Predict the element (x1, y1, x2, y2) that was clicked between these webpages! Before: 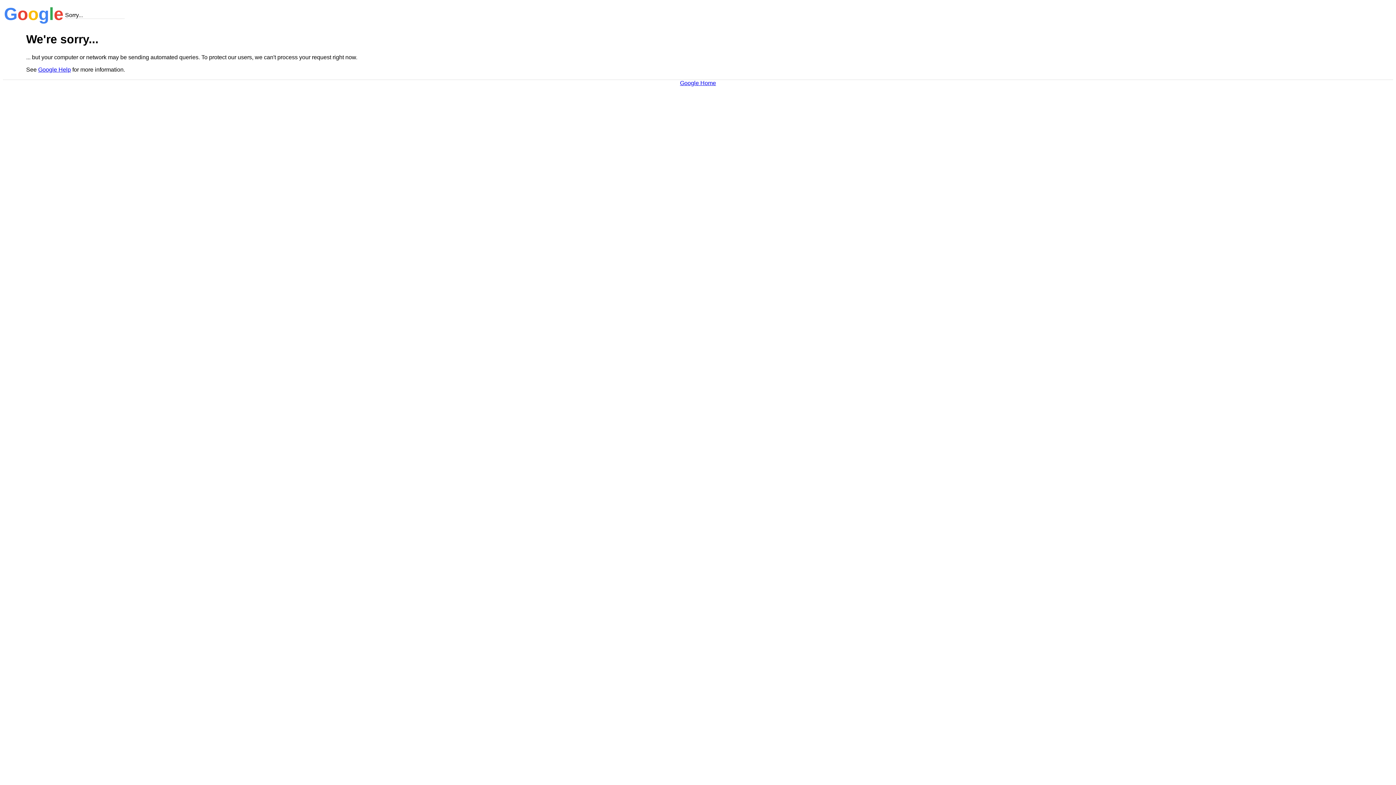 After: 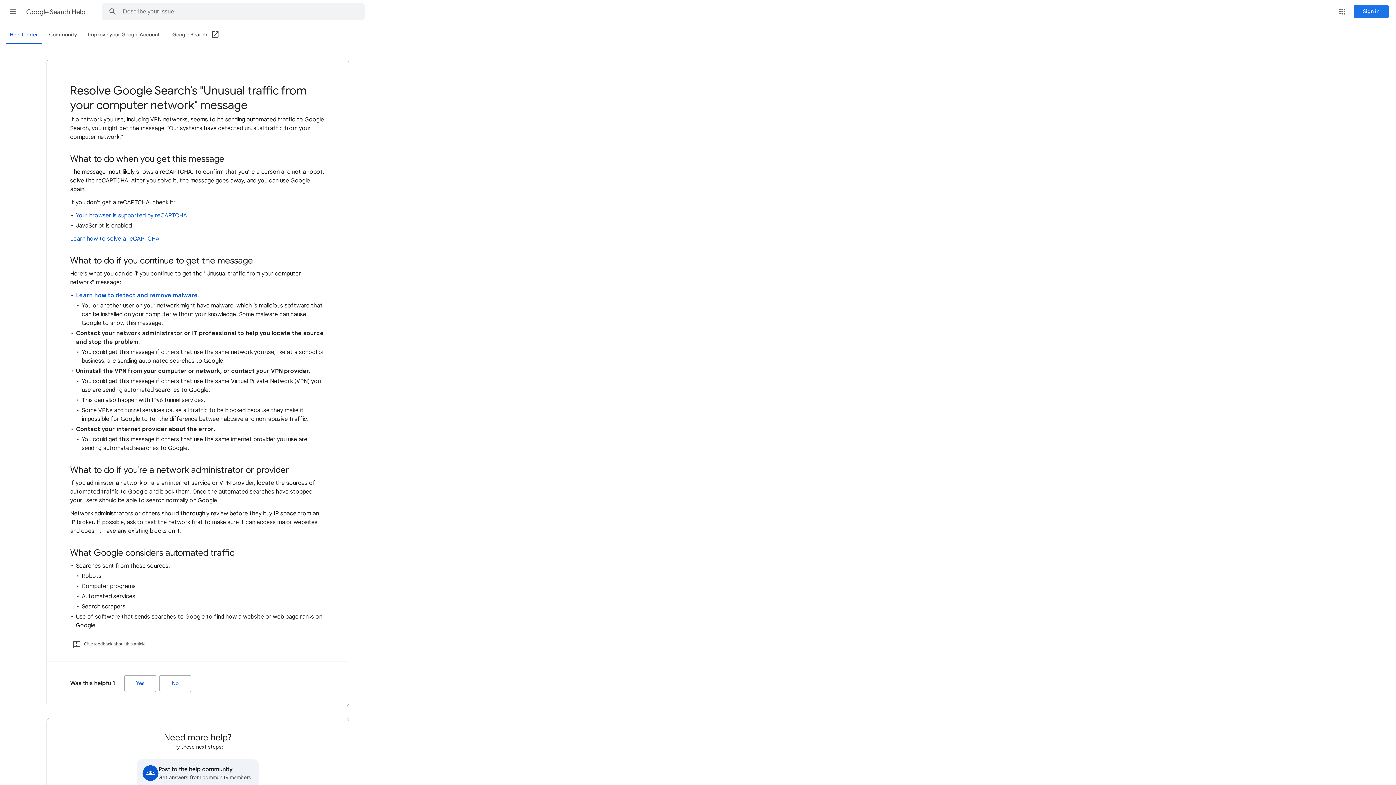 Action: bbox: (38, 66, 70, 72) label: Google Help